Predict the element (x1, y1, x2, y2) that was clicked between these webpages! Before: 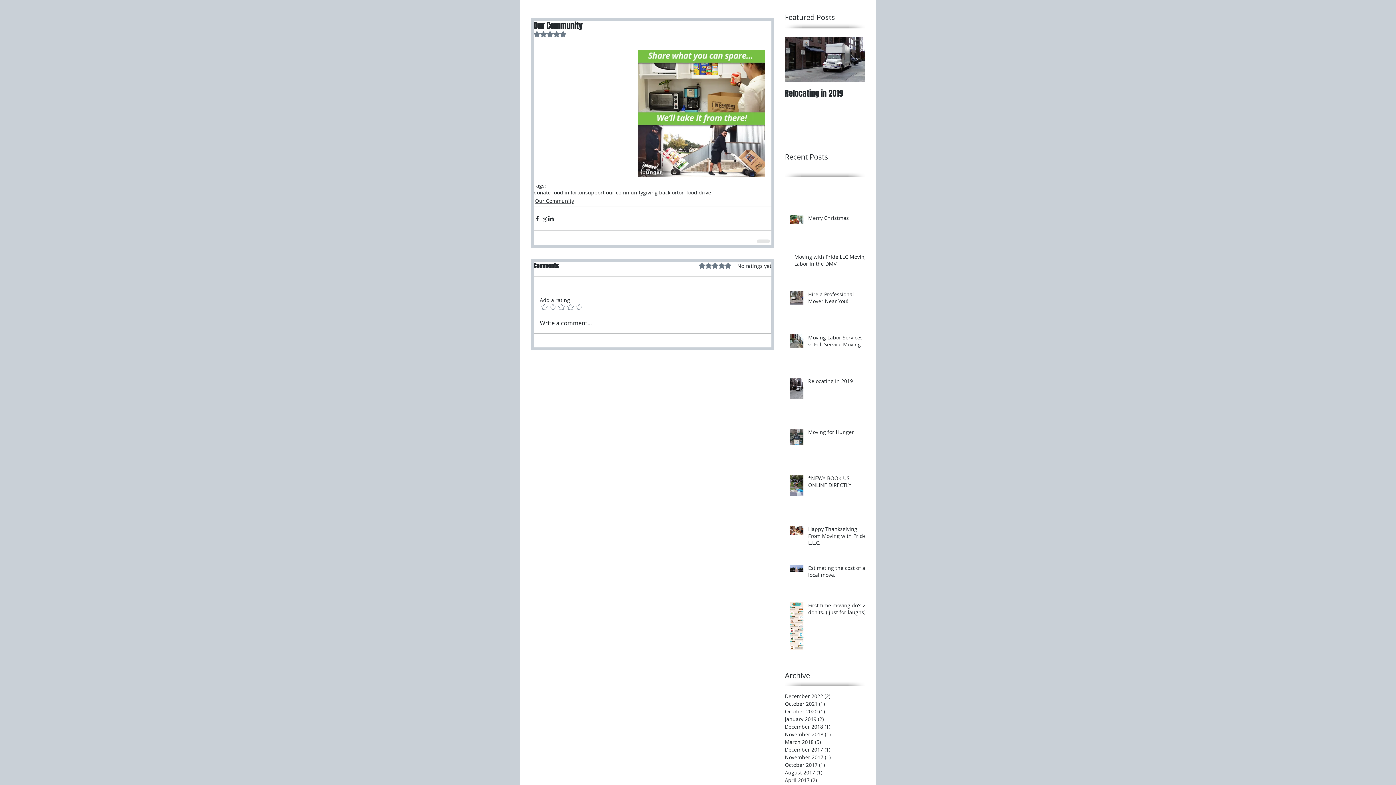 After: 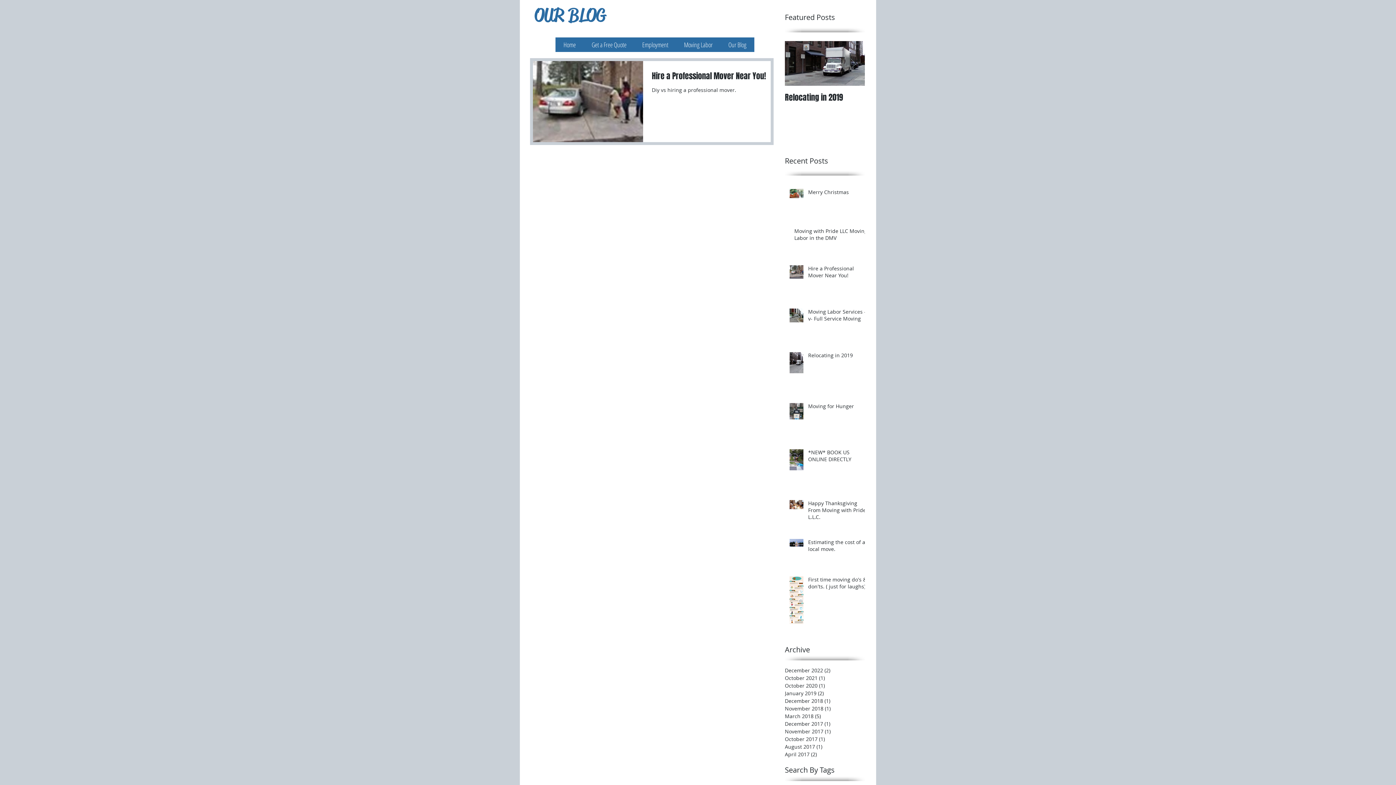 Action: bbox: (785, 700, 861, 708) label: October 2021 (1)
1 post